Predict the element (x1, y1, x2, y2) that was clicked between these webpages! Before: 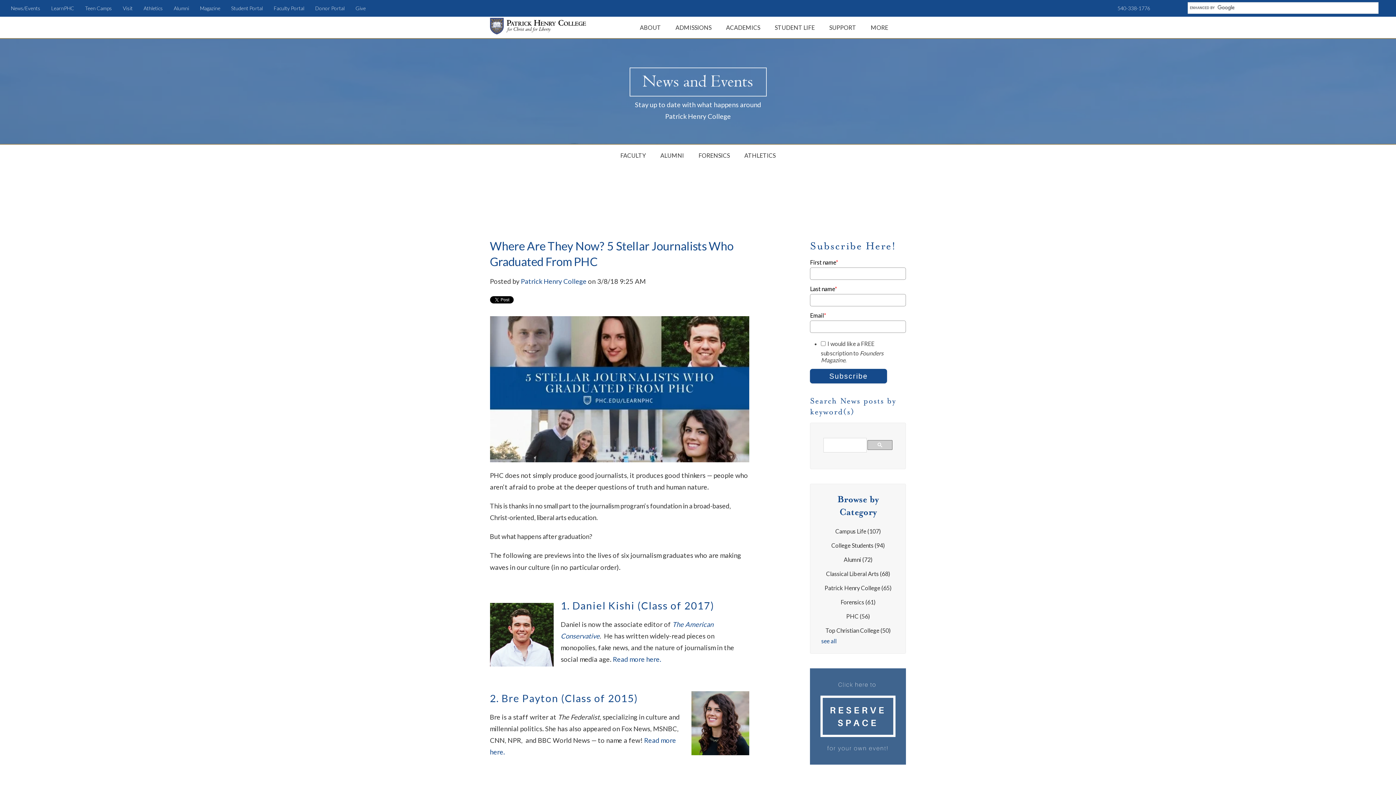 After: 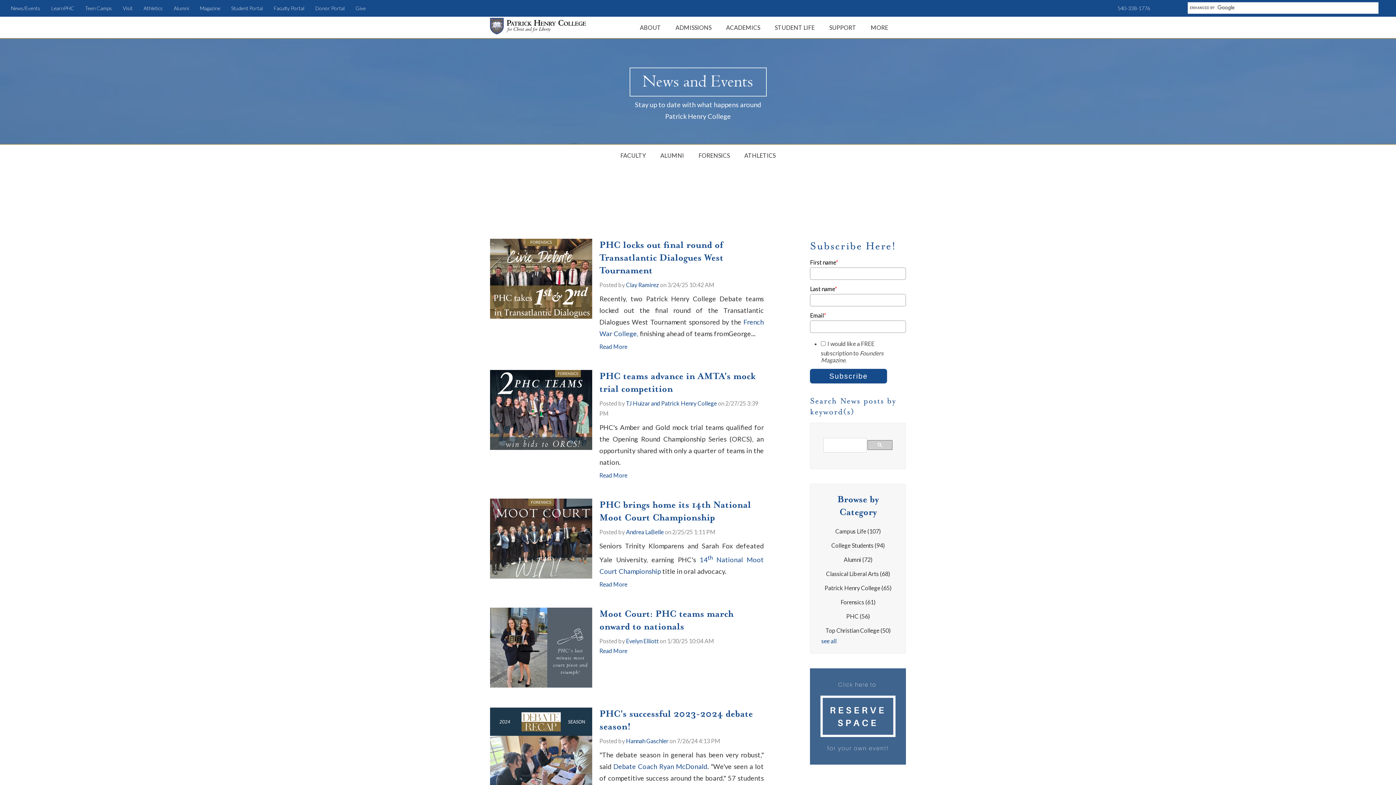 Action: label: Forensics (61) bbox: (840, 599, 875, 605)